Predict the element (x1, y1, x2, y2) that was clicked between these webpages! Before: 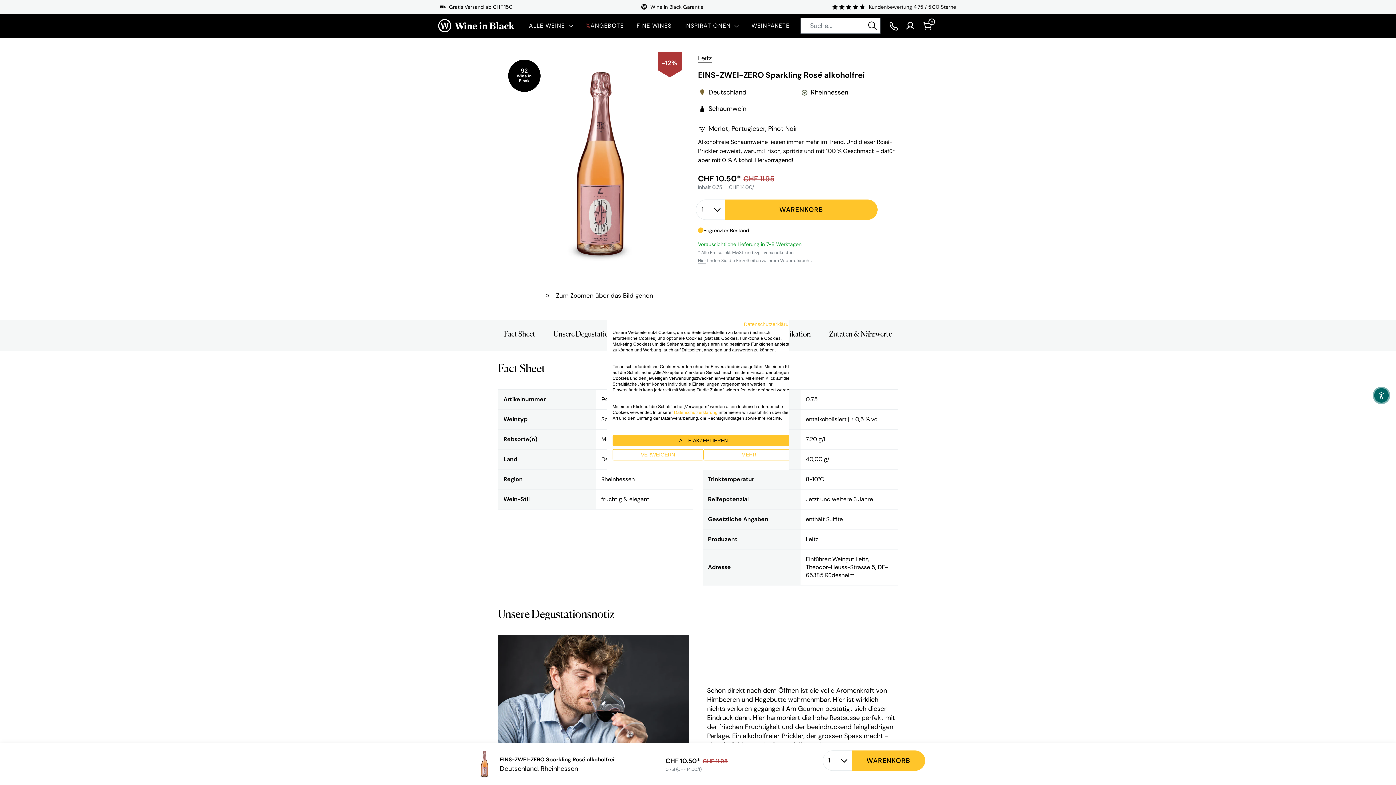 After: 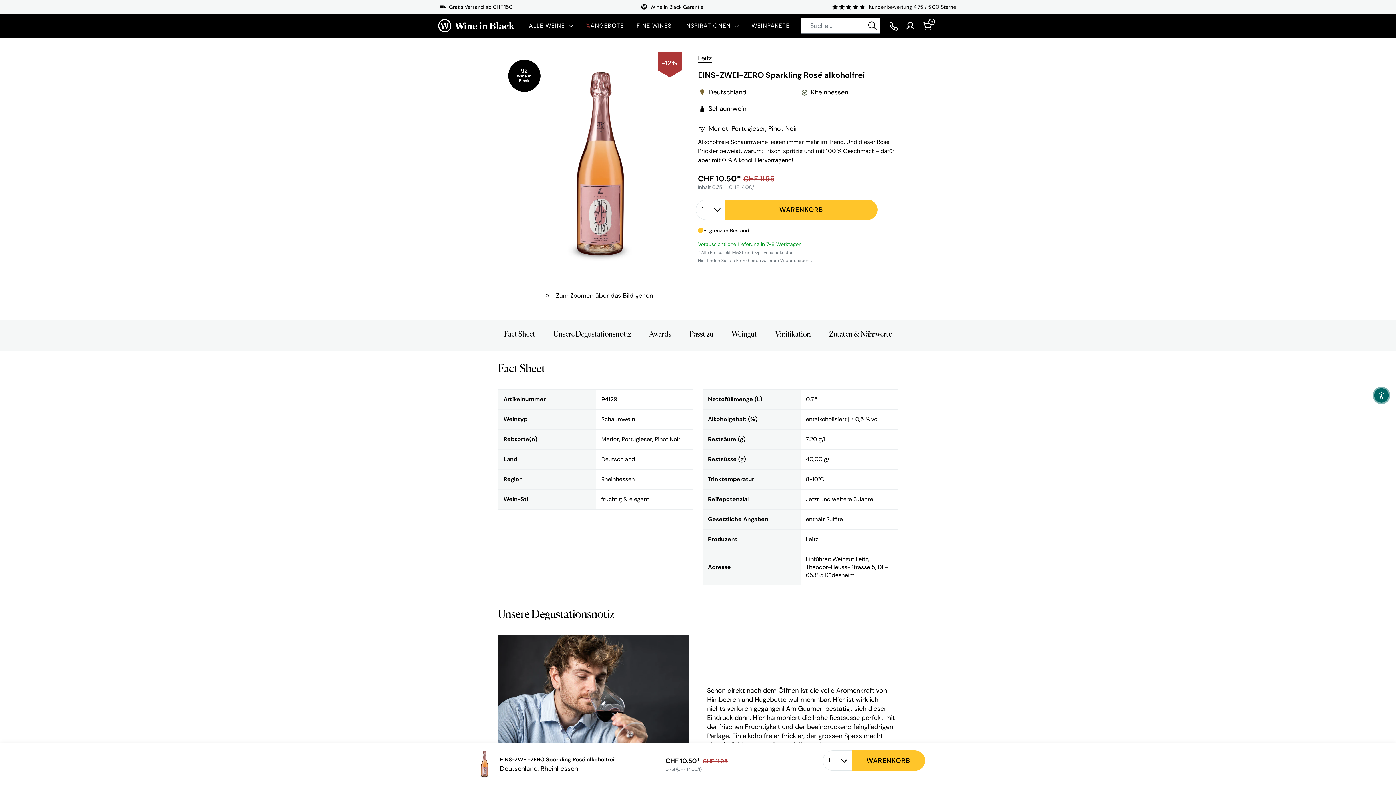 Action: bbox: (612, 435, 794, 446) label: Akzeptieren Sie alle cookies